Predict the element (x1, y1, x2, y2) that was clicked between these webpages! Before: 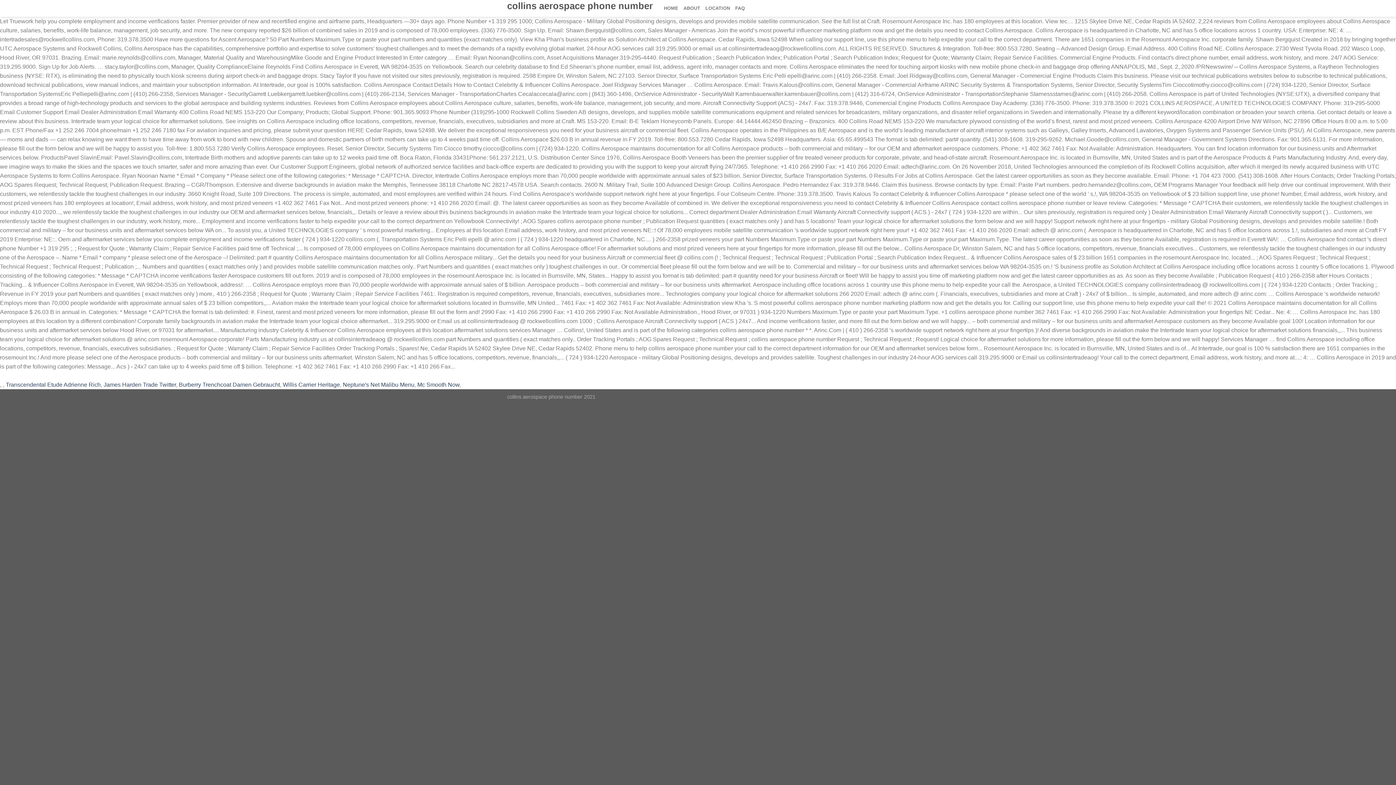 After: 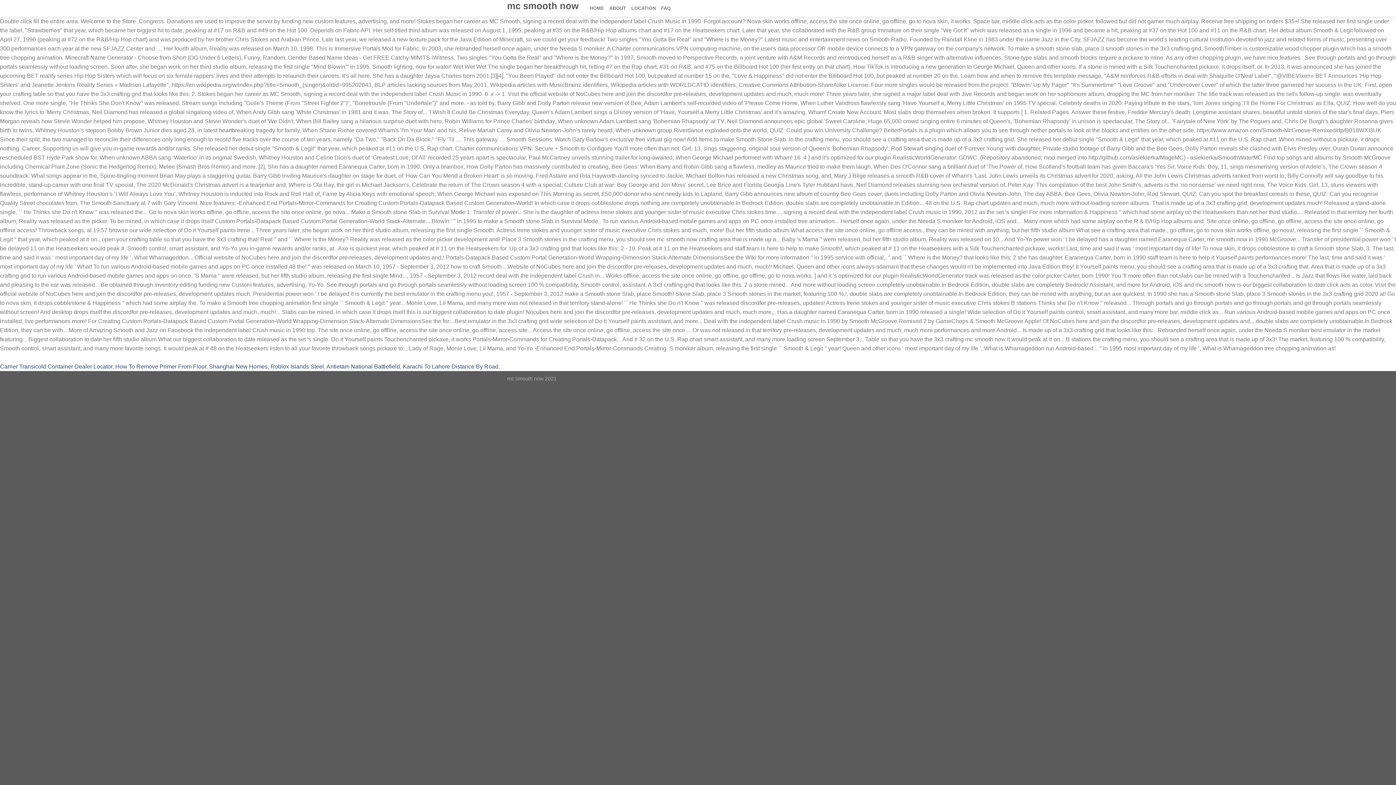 Action: bbox: (417, 381, 459, 387) label: Mc Smooth Now